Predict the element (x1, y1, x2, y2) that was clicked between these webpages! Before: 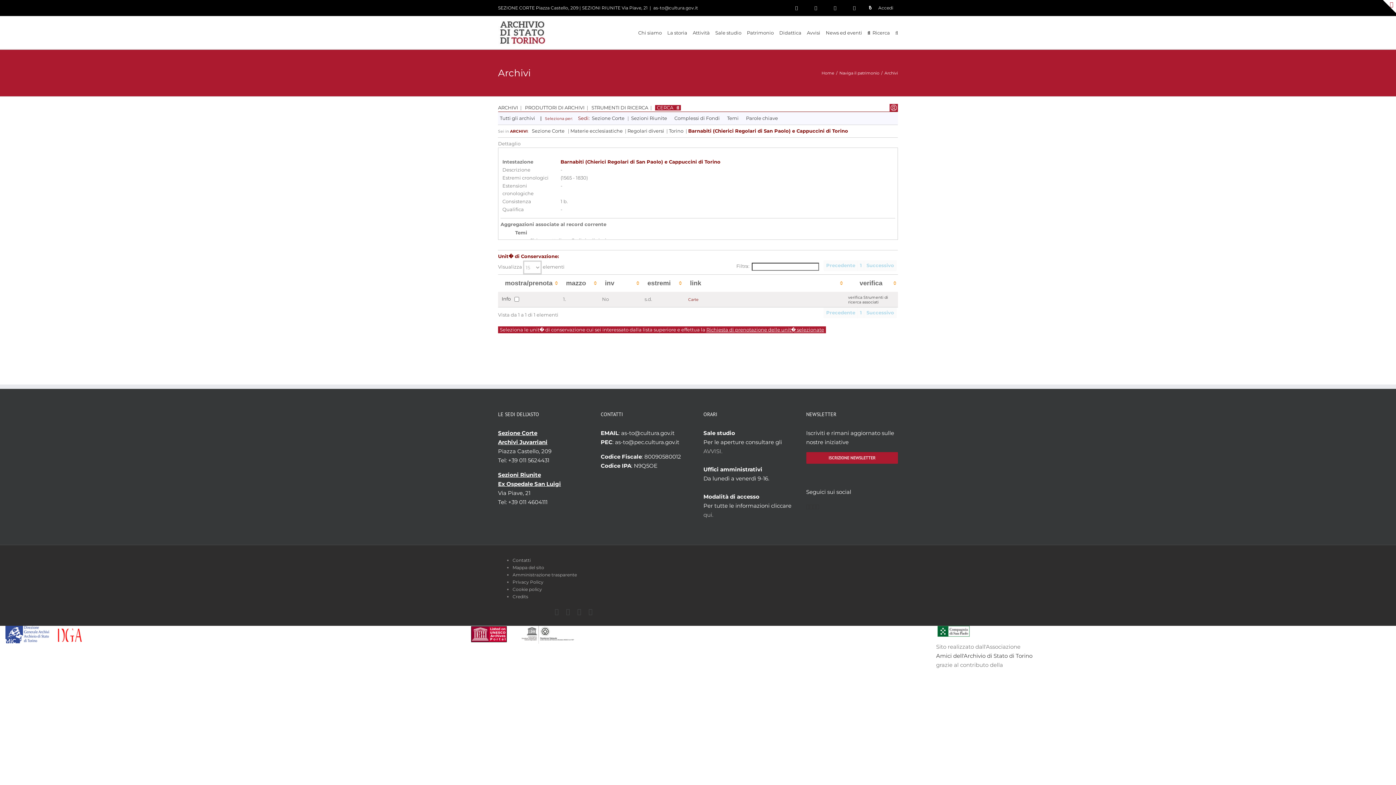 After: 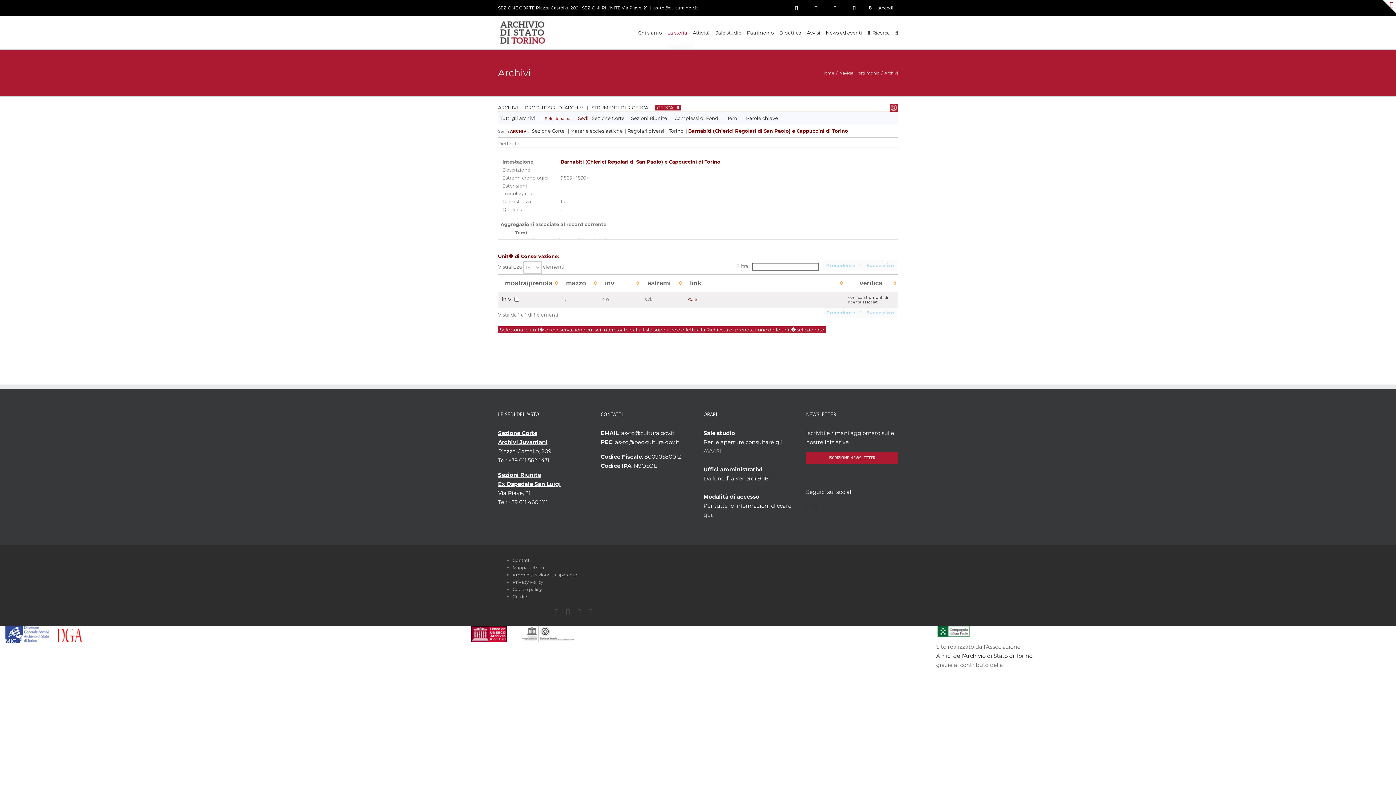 Action: label: La storia bbox: (667, 16, 687, 49)